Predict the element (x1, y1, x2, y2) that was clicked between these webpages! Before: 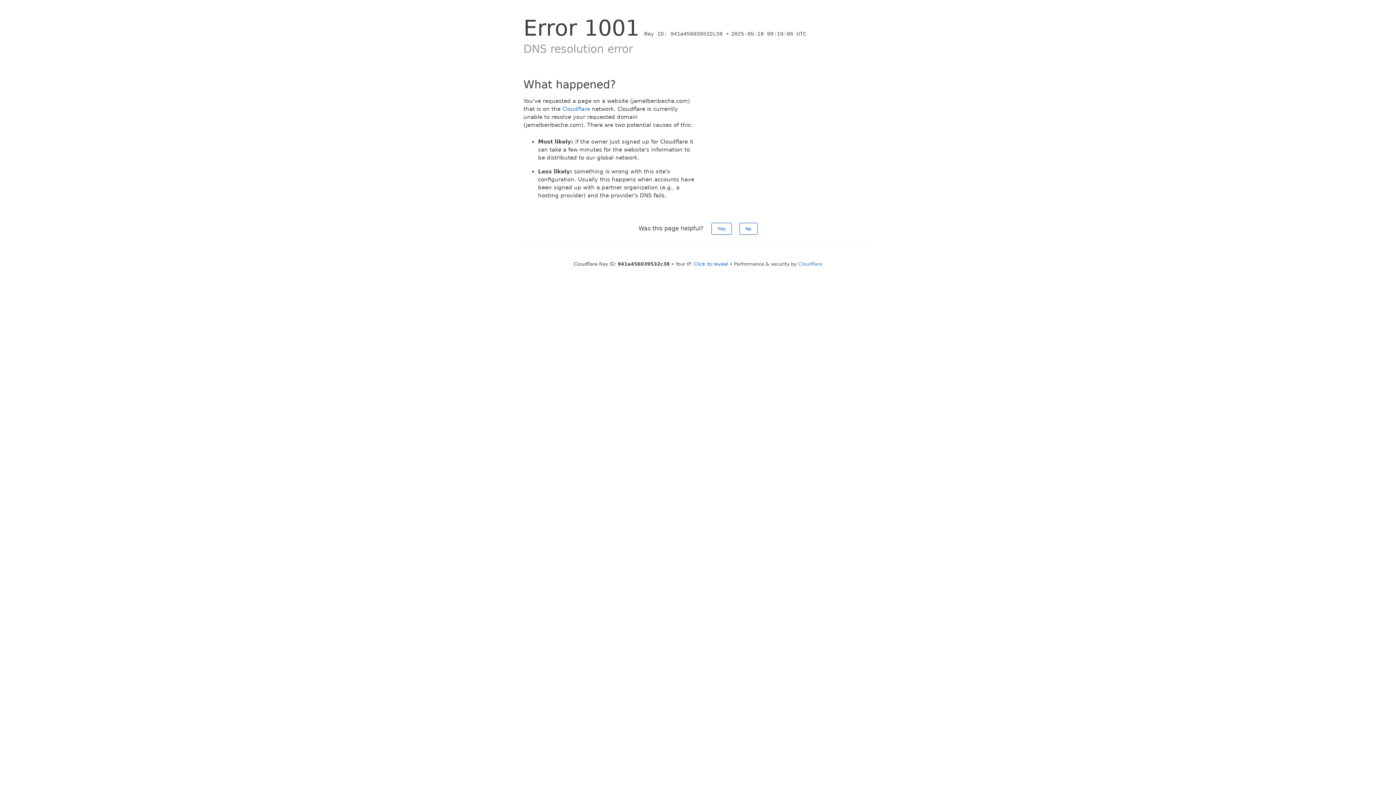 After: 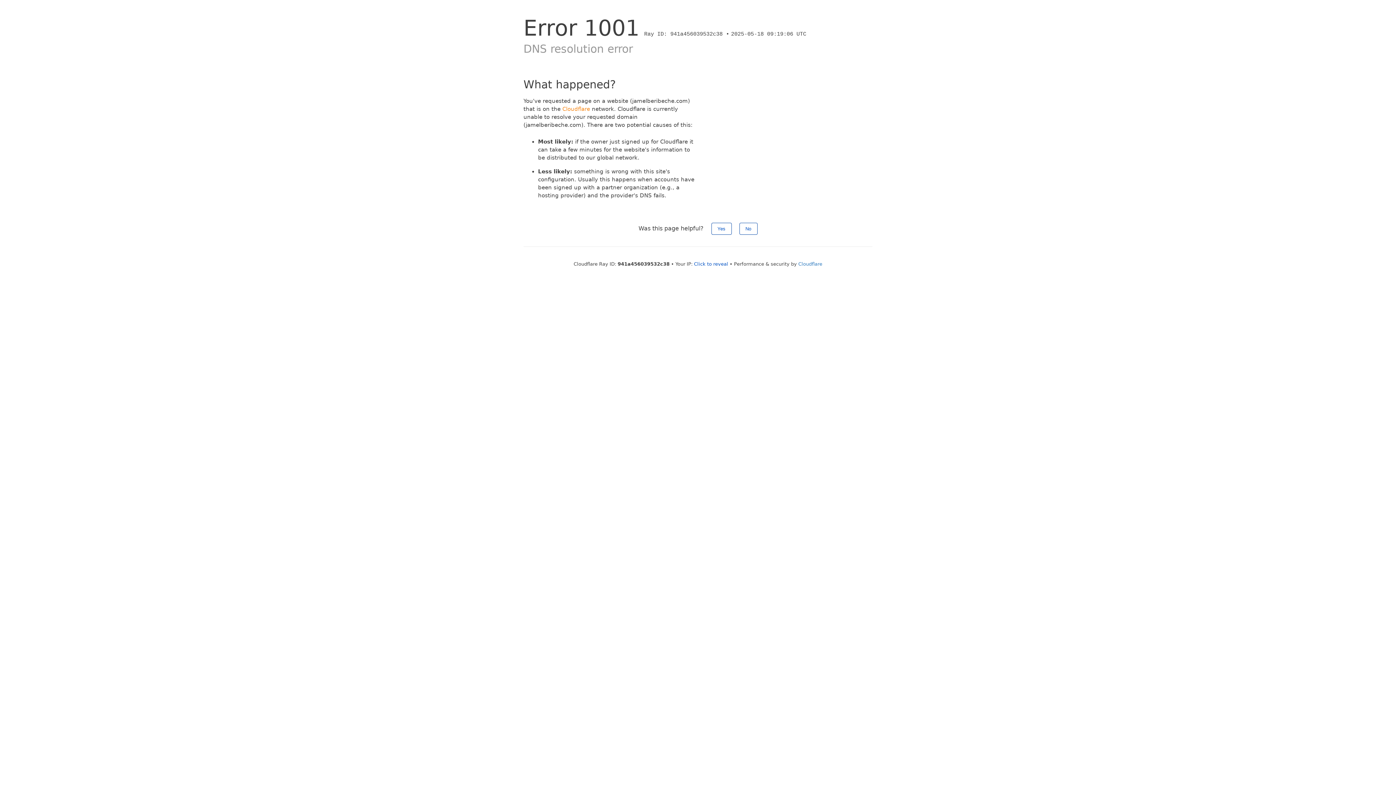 Action: label: Cloudflare bbox: (562, 105, 590, 112)